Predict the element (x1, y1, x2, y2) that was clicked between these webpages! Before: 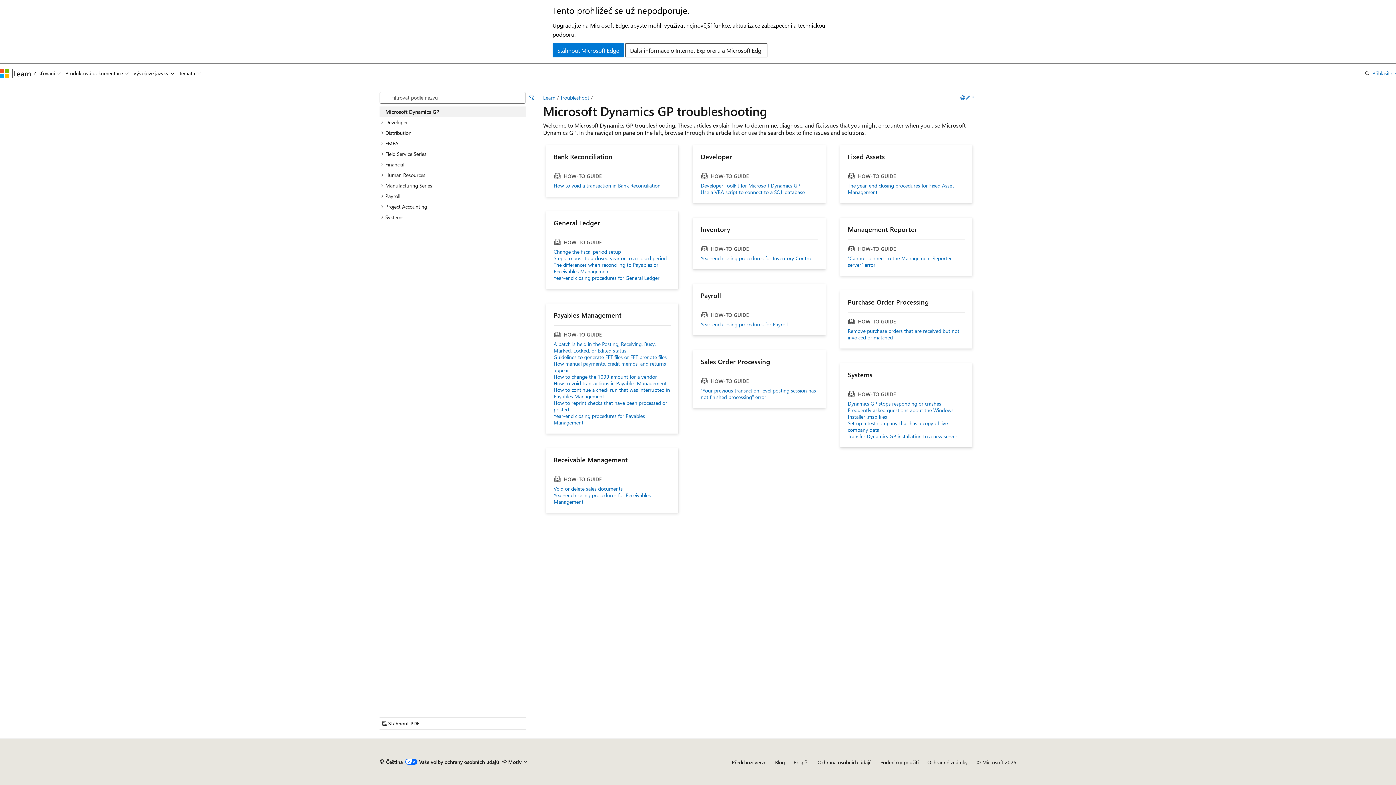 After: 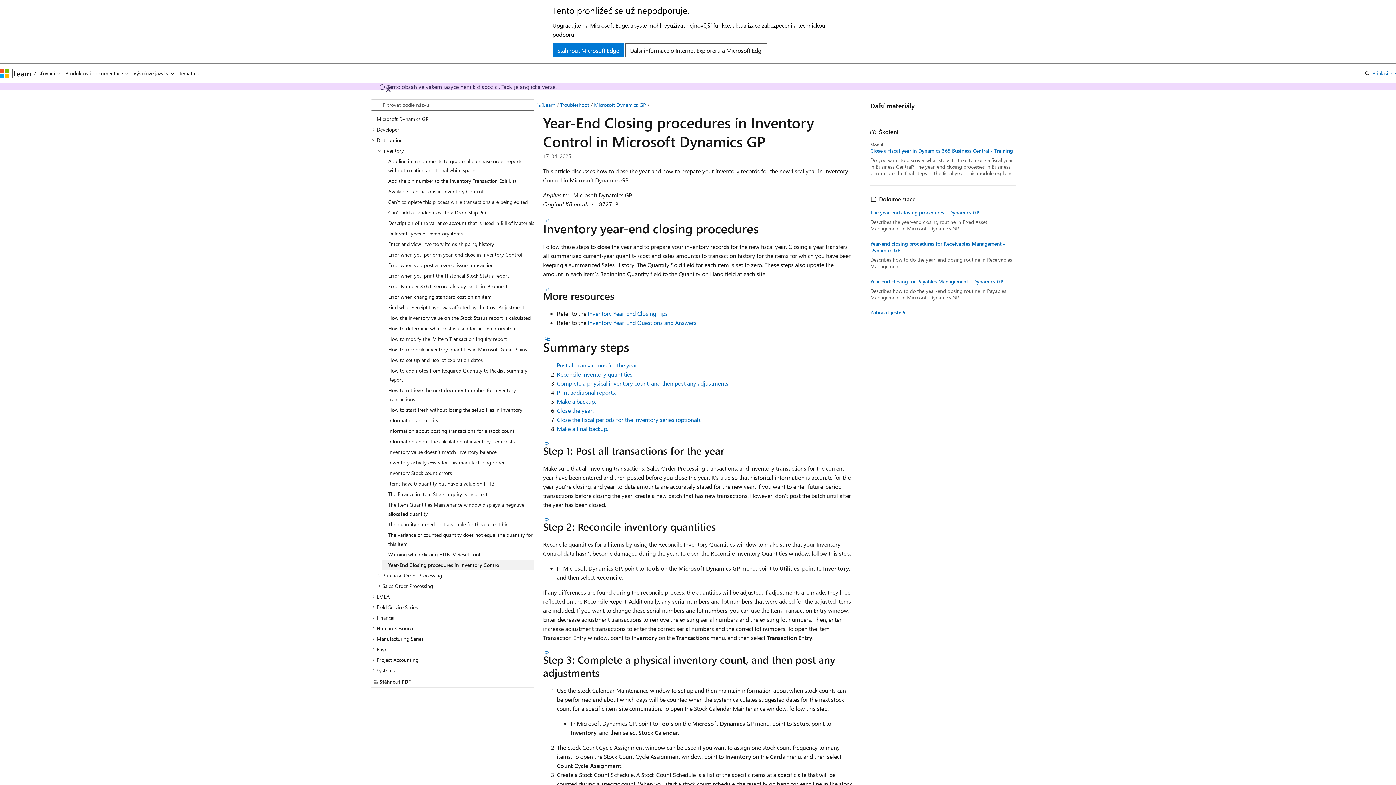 Action: label: Year-end closing procedures for Inventory Control bbox: (700, 255, 818, 261)